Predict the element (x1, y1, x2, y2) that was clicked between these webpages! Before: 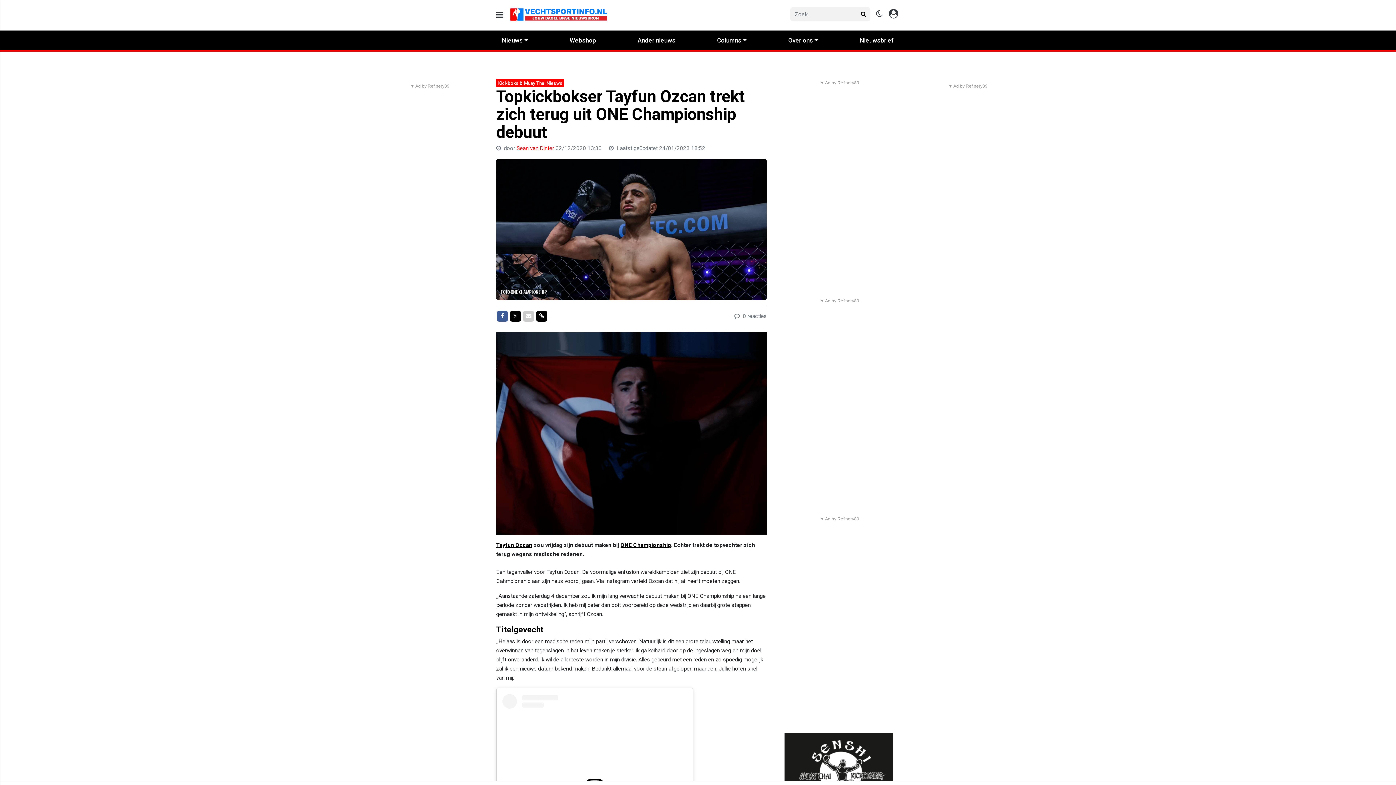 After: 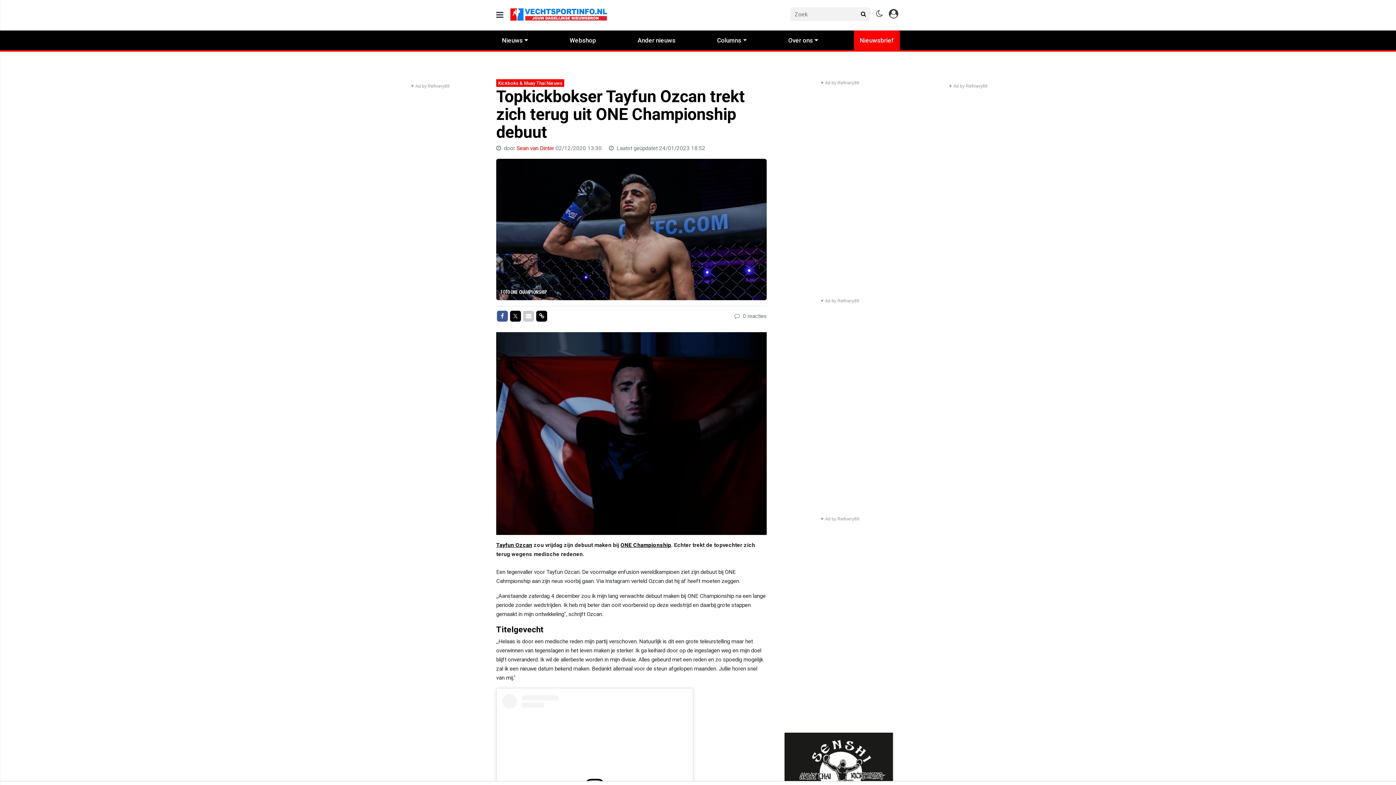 Action: bbox: (854, 30, 899, 50) label: Nieuwsbrief